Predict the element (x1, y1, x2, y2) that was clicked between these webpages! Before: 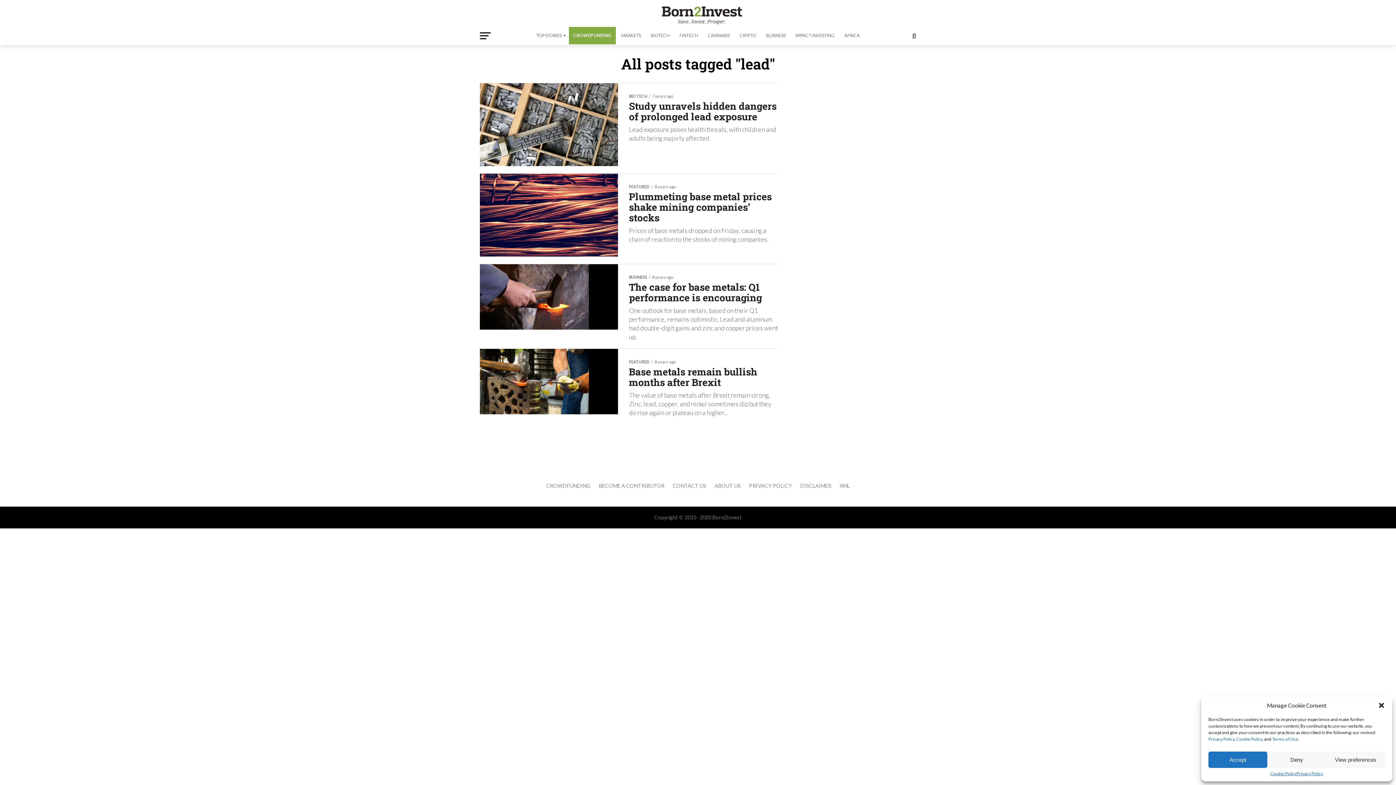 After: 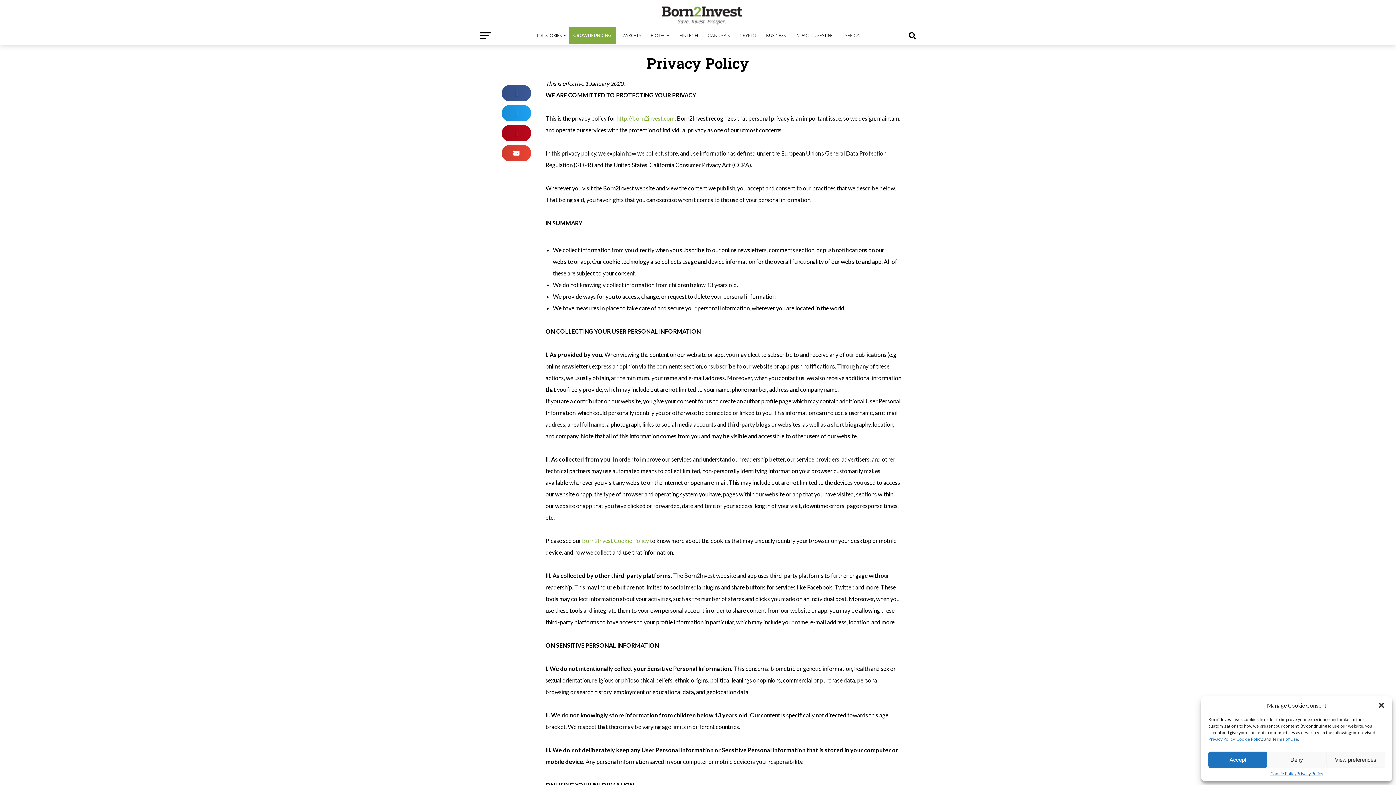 Action: label: Privacy Policy bbox: (1296, 772, 1323, 776)